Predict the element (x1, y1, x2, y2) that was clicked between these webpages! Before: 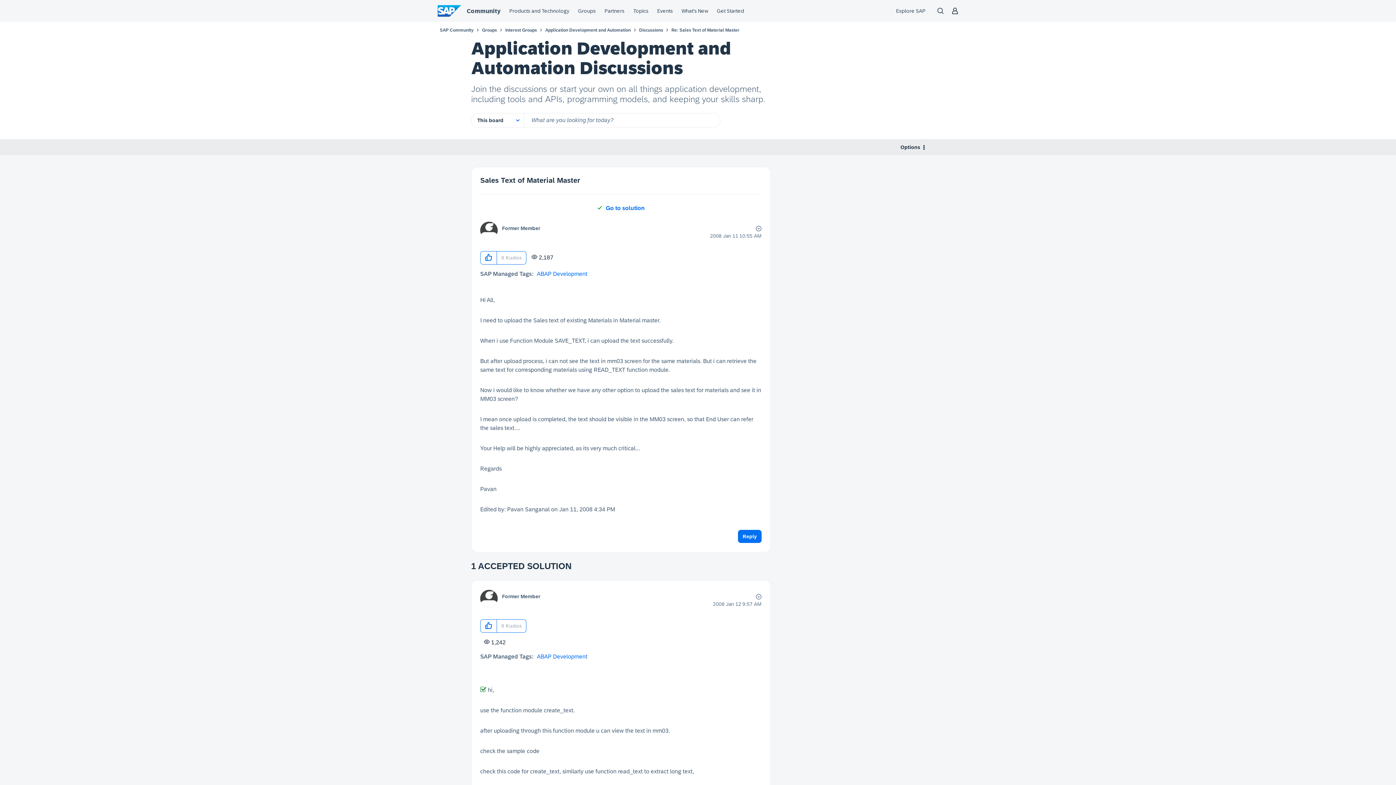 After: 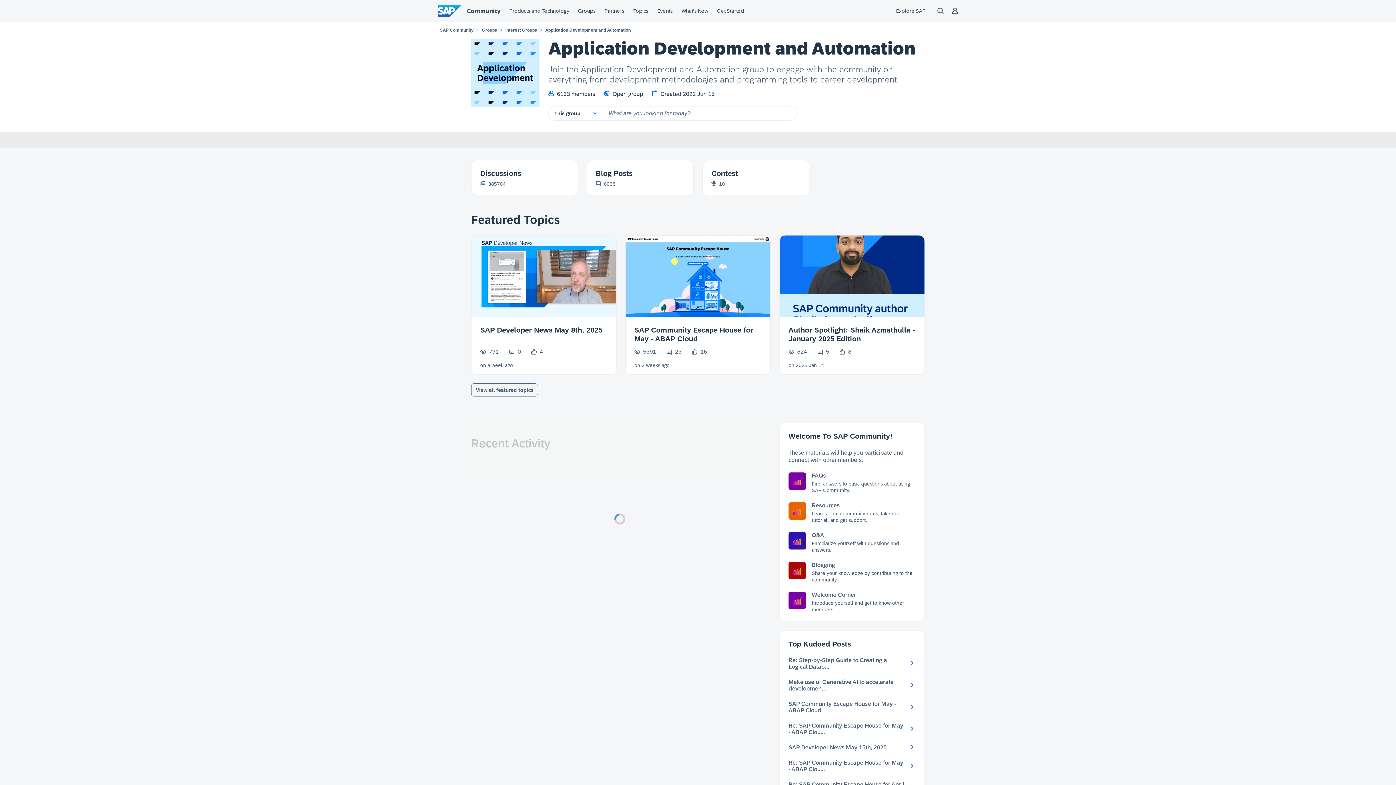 Action: bbox: (545, 27, 630, 32) label: Application Development and Automation